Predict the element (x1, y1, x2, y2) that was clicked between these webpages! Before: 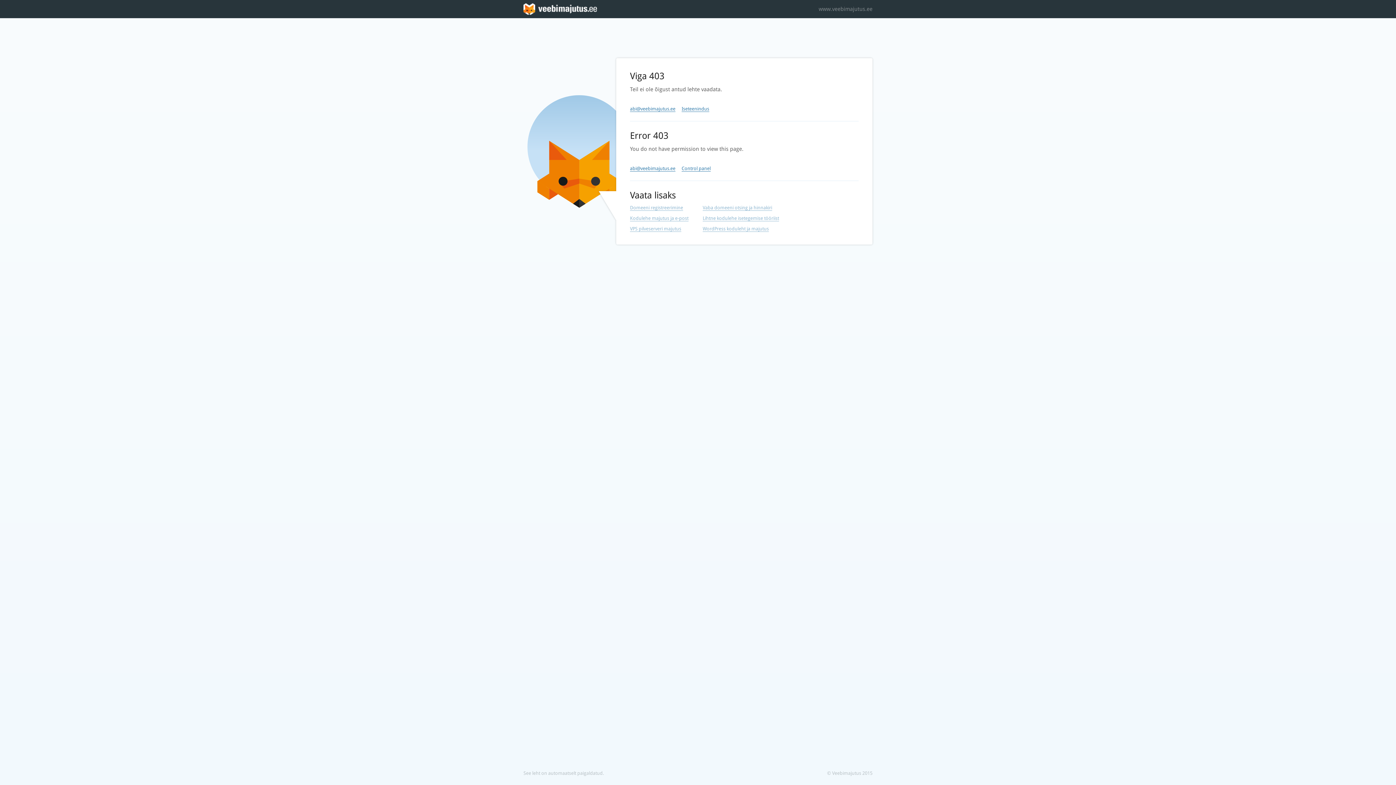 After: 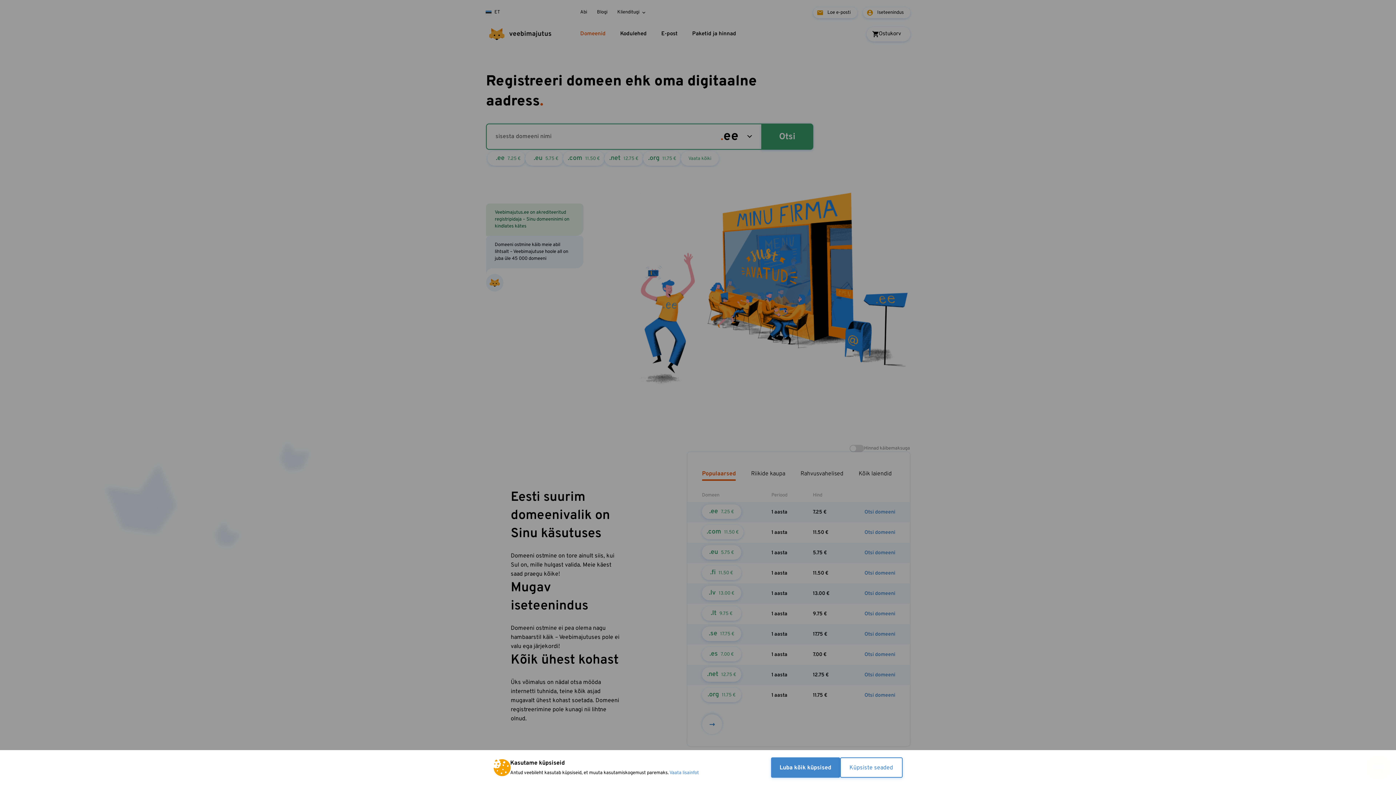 Action: label: Domeeni registreerimine bbox: (630, 205, 683, 210)